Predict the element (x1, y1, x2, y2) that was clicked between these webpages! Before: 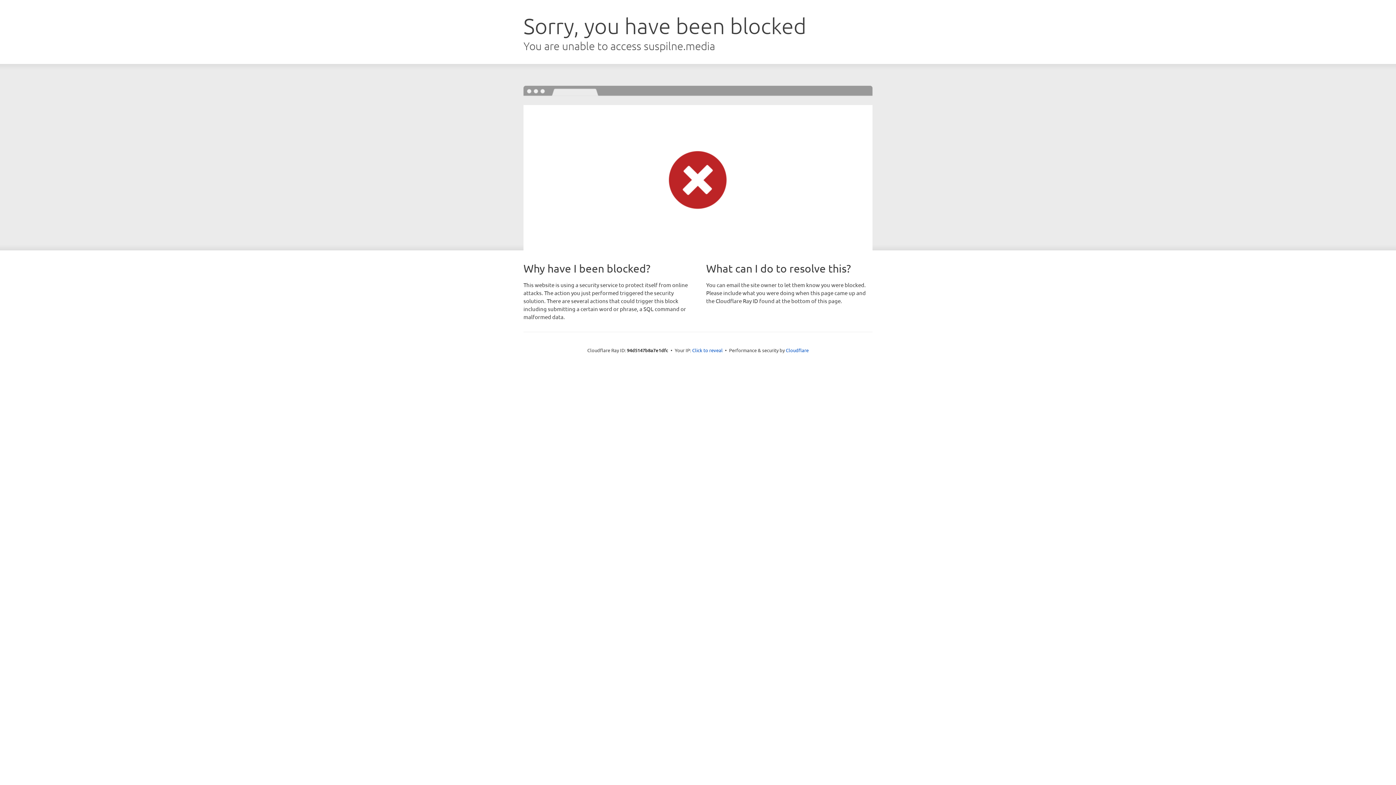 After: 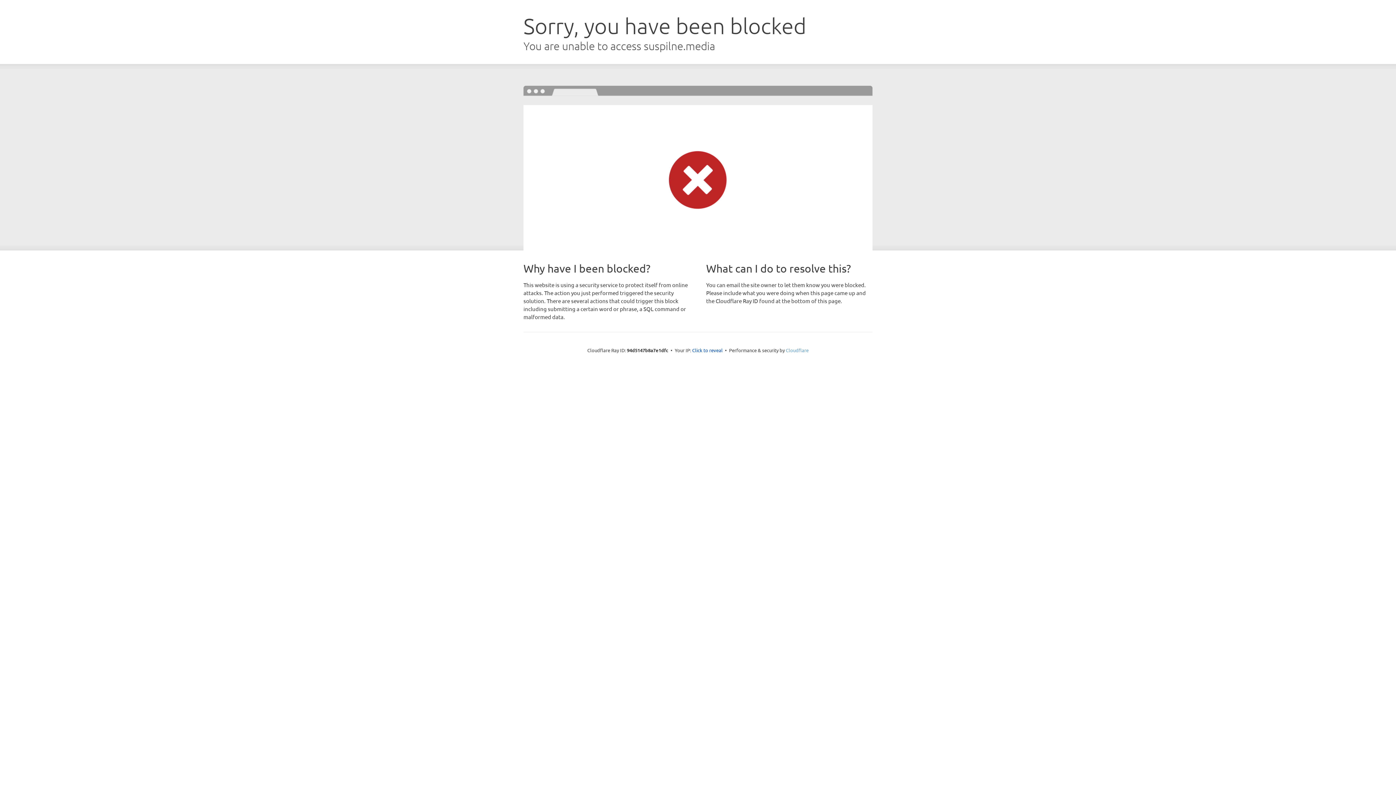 Action: label: Cloudflare bbox: (786, 347, 808, 353)